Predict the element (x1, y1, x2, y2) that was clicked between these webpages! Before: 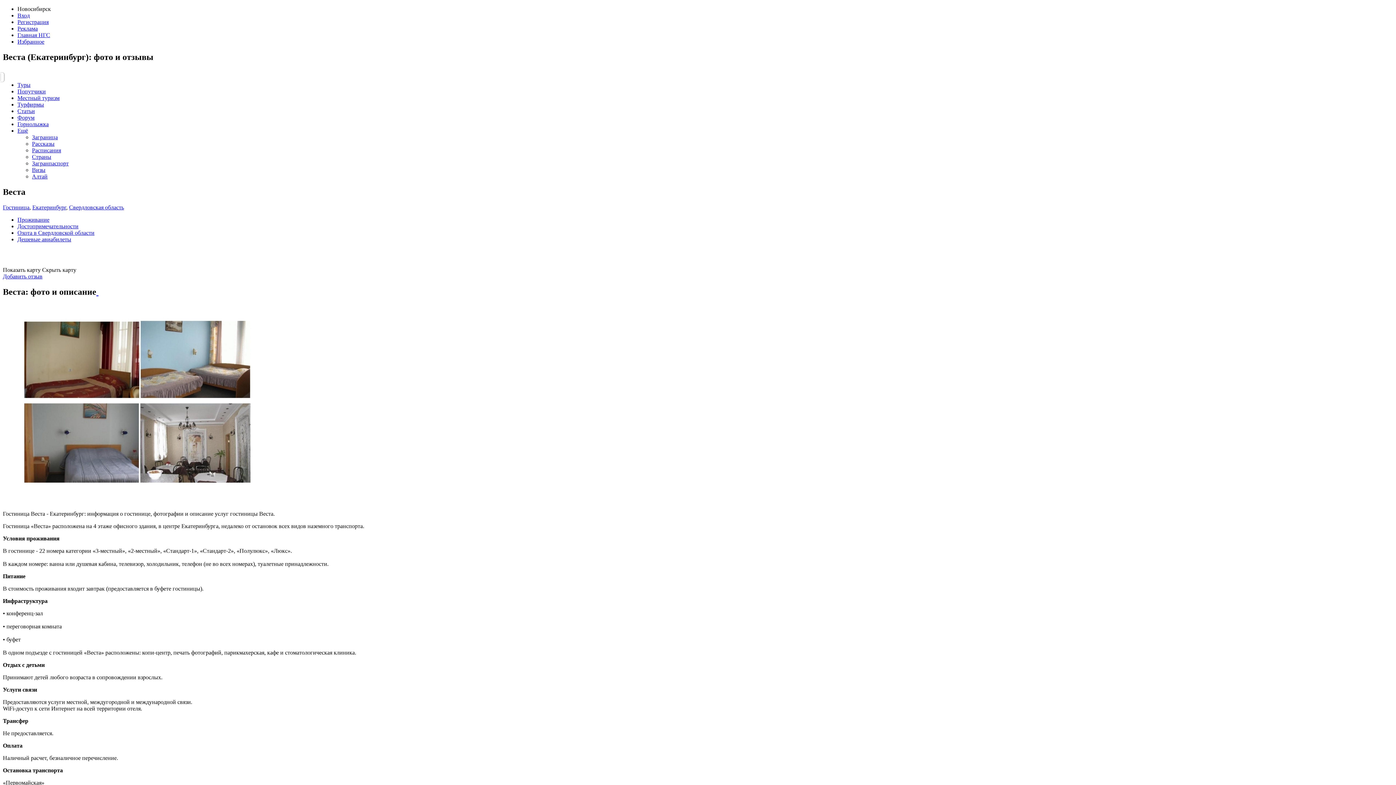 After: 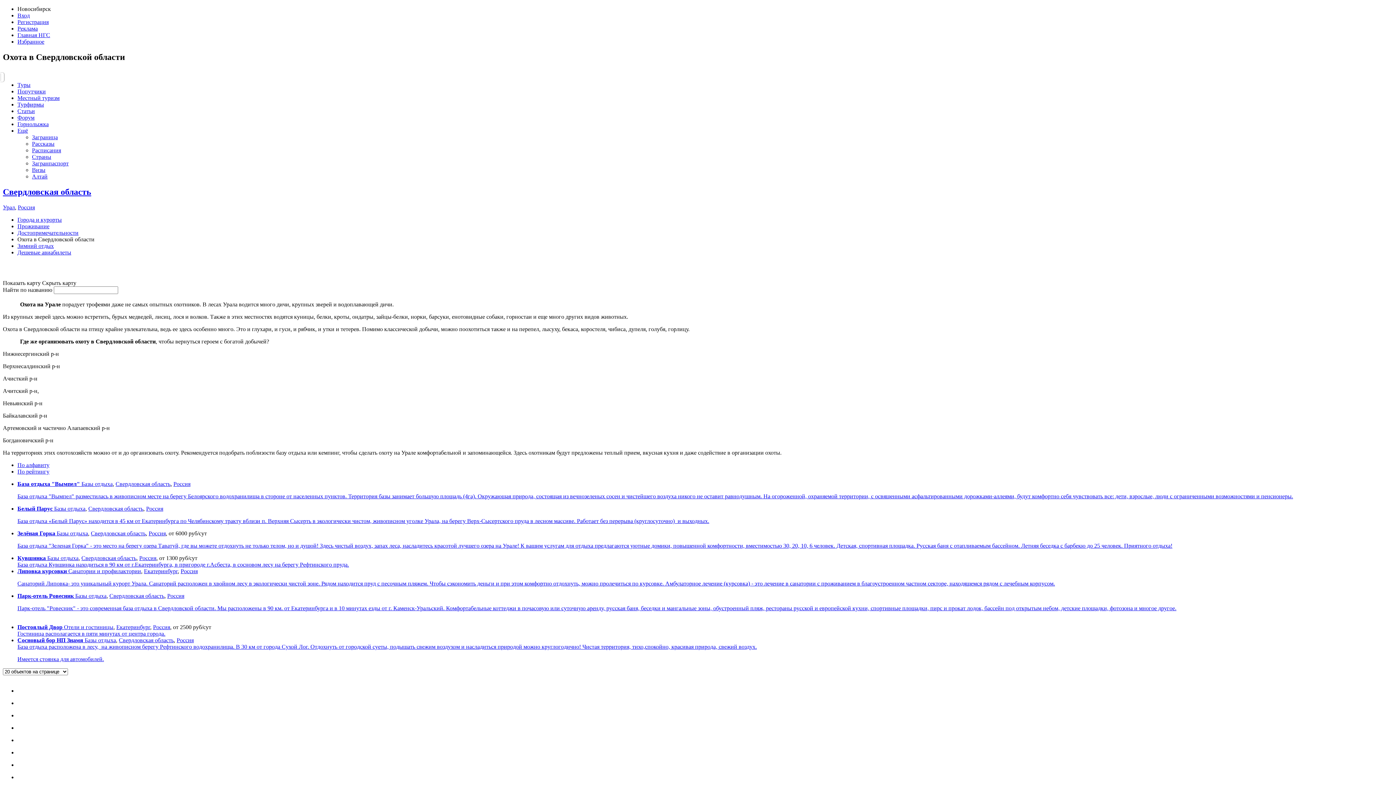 Action: bbox: (17, 229, 94, 235) label: Охота в Свердловской области